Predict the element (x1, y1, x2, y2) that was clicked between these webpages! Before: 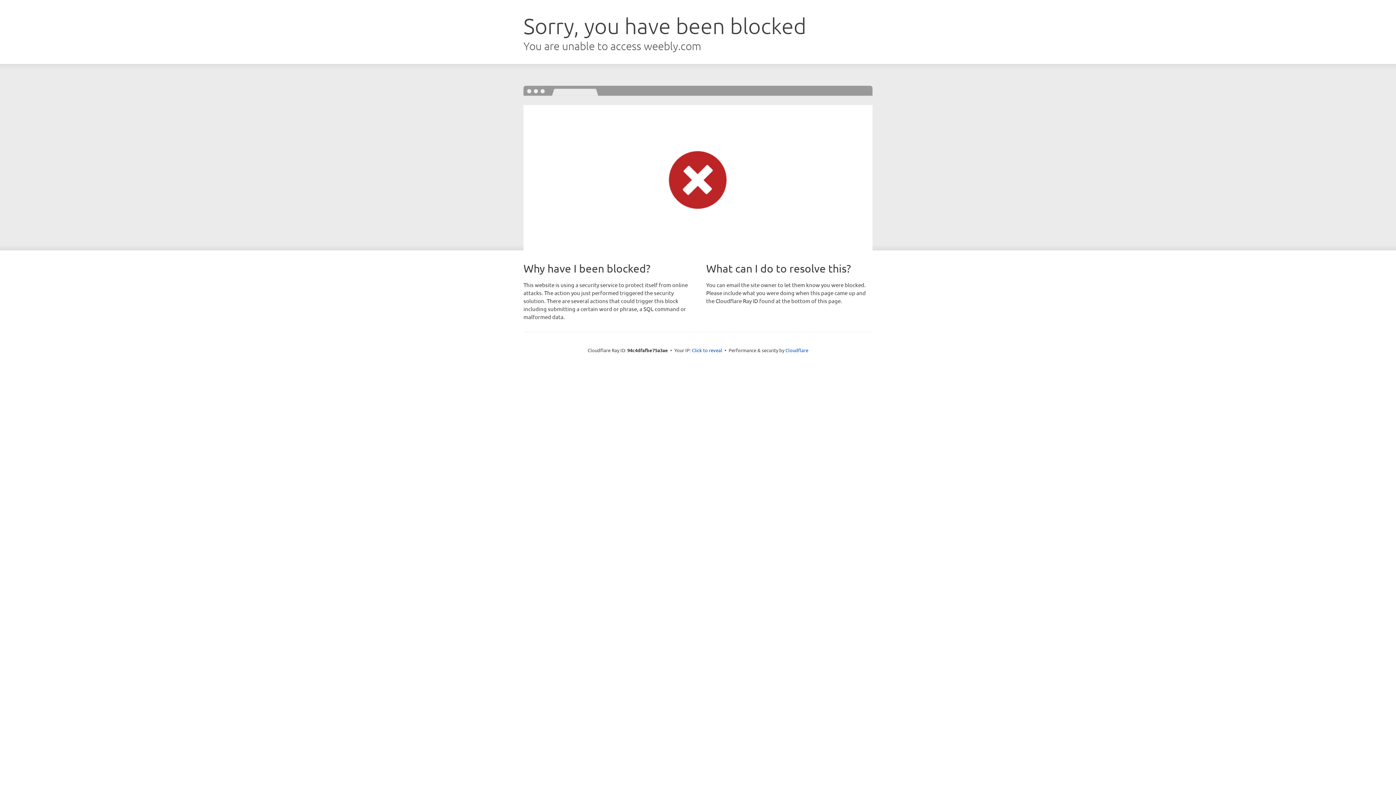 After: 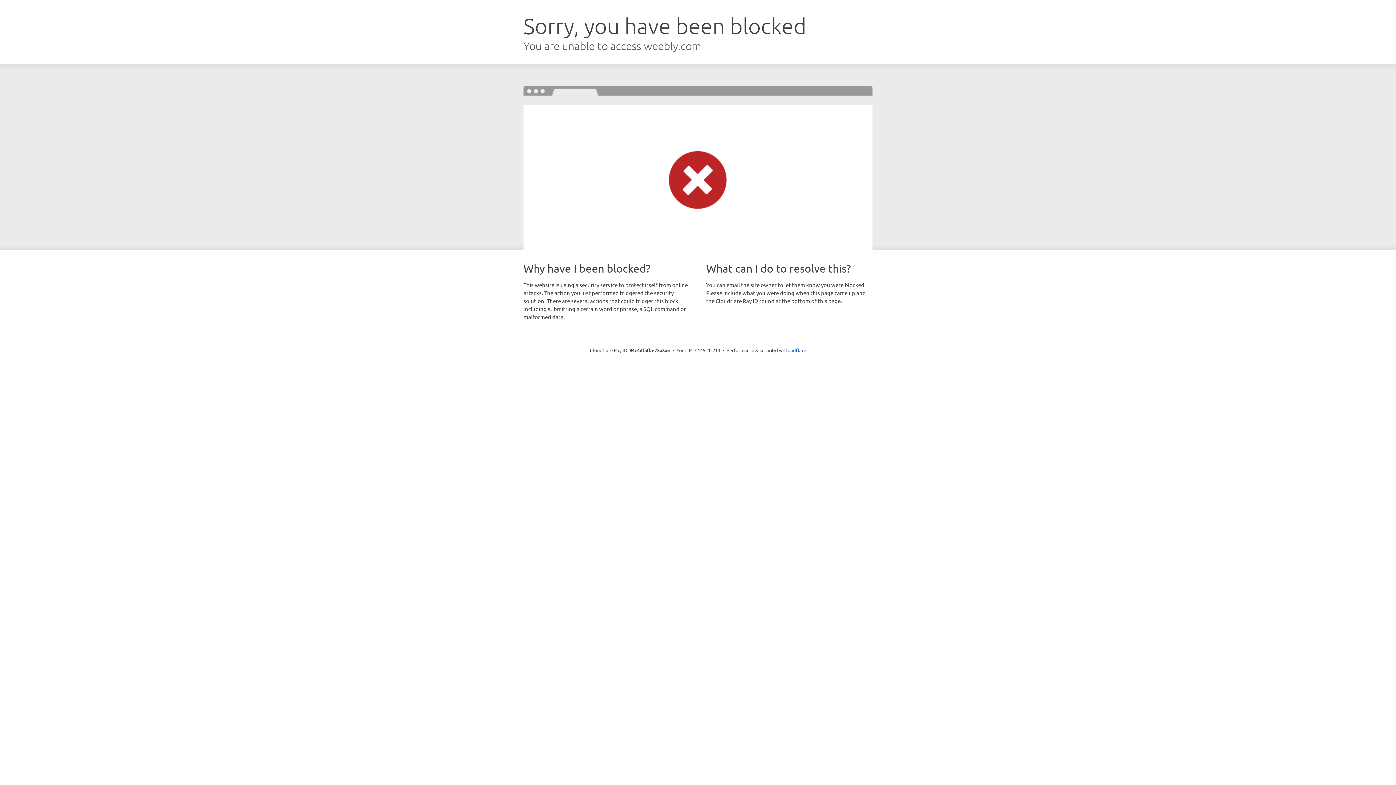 Action: label: Click to reveal bbox: (692, 346, 722, 353)